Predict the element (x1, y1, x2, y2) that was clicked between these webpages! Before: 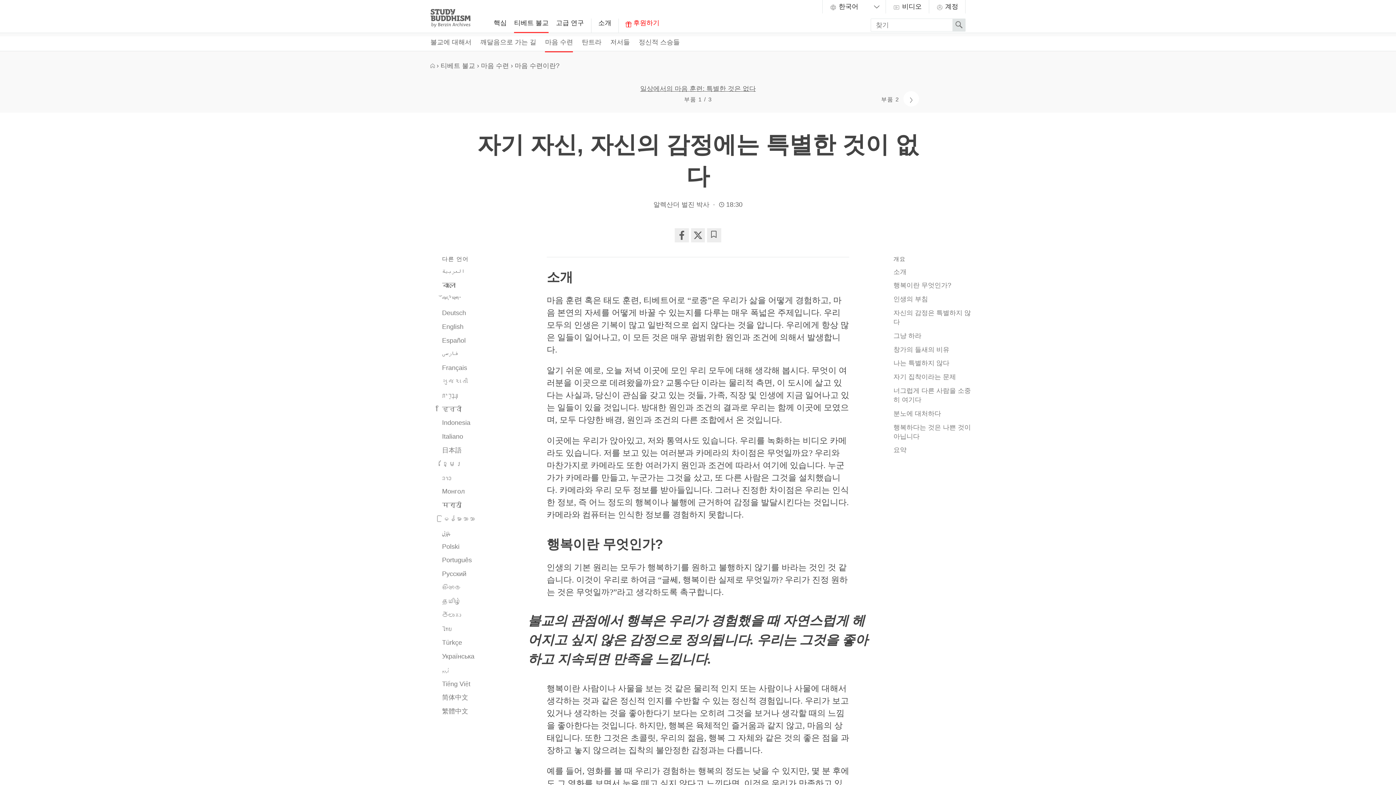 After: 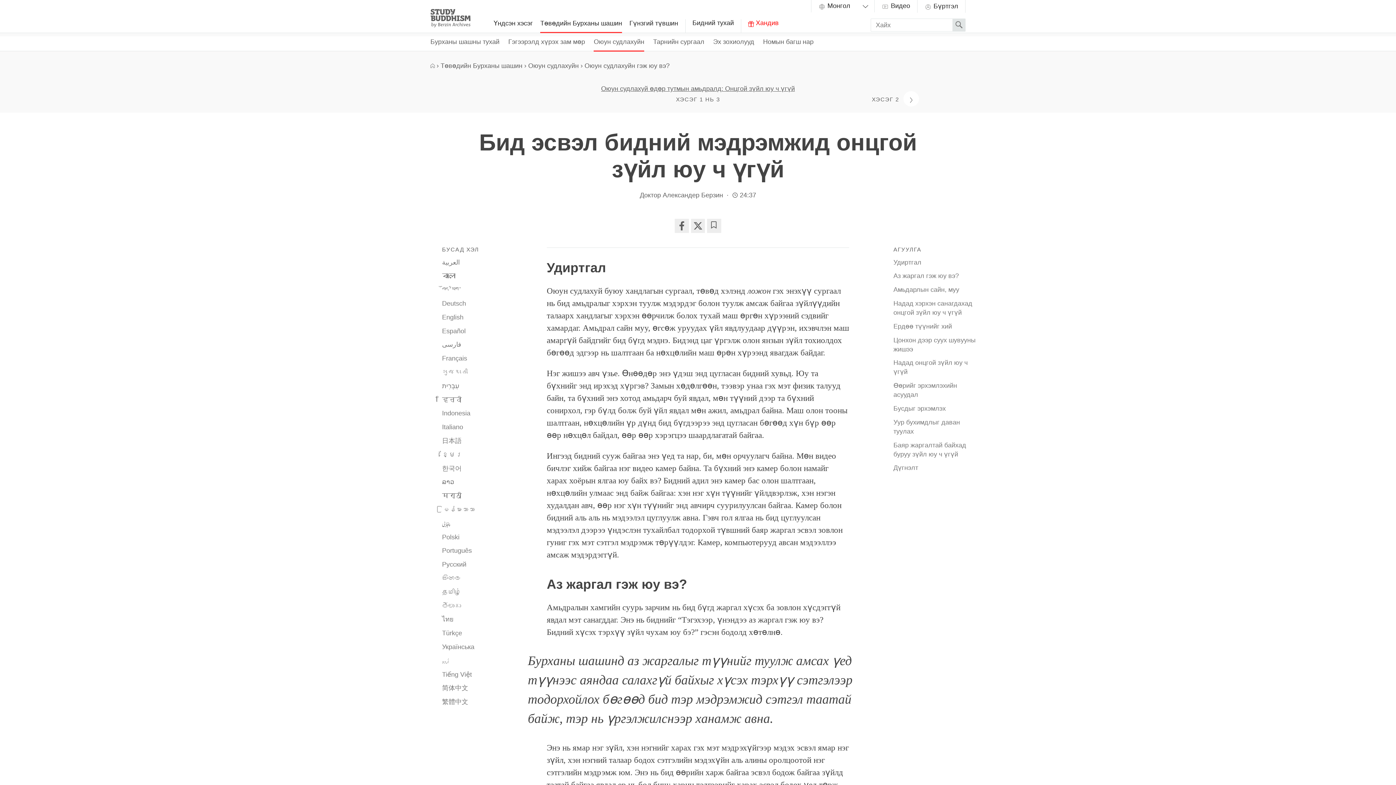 Action: label: Монгол bbox: (442, 487, 525, 496)